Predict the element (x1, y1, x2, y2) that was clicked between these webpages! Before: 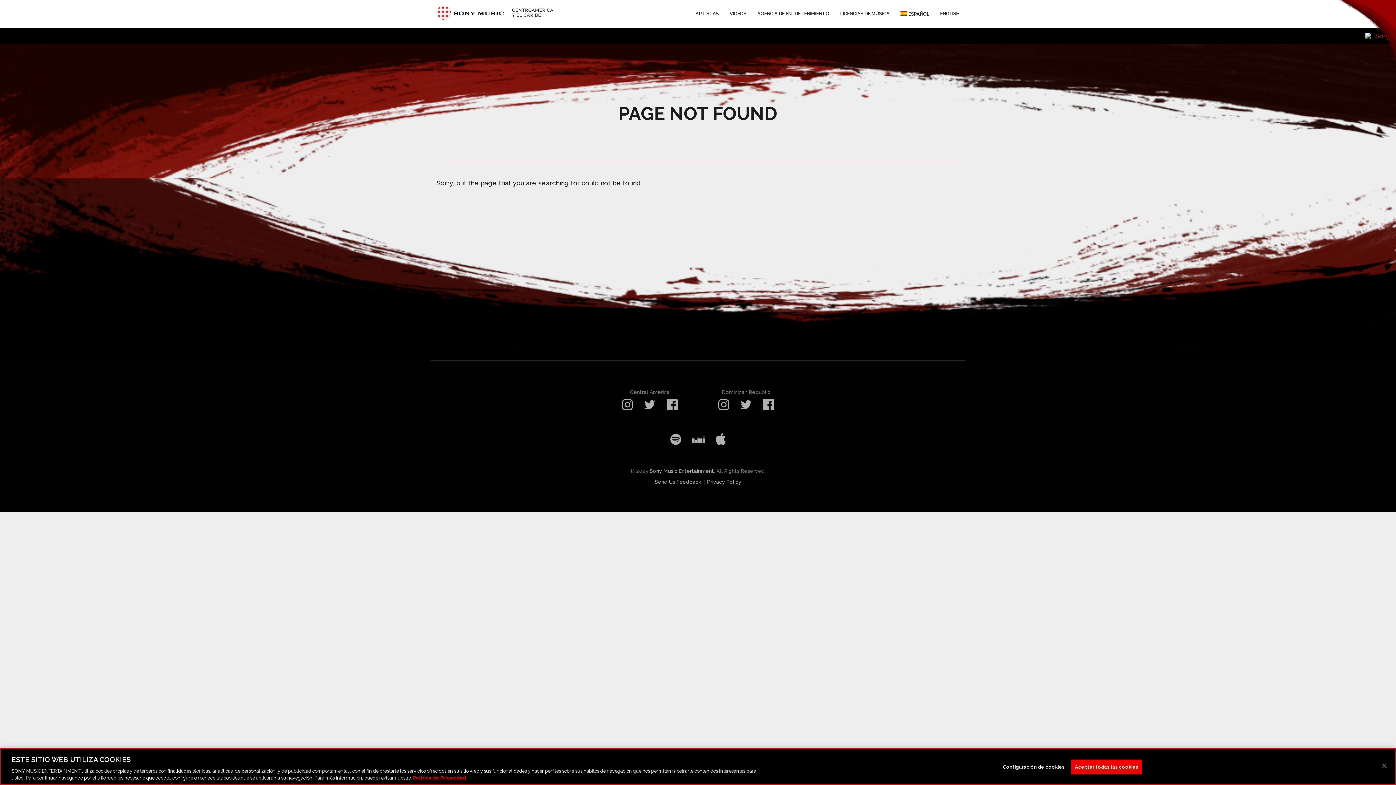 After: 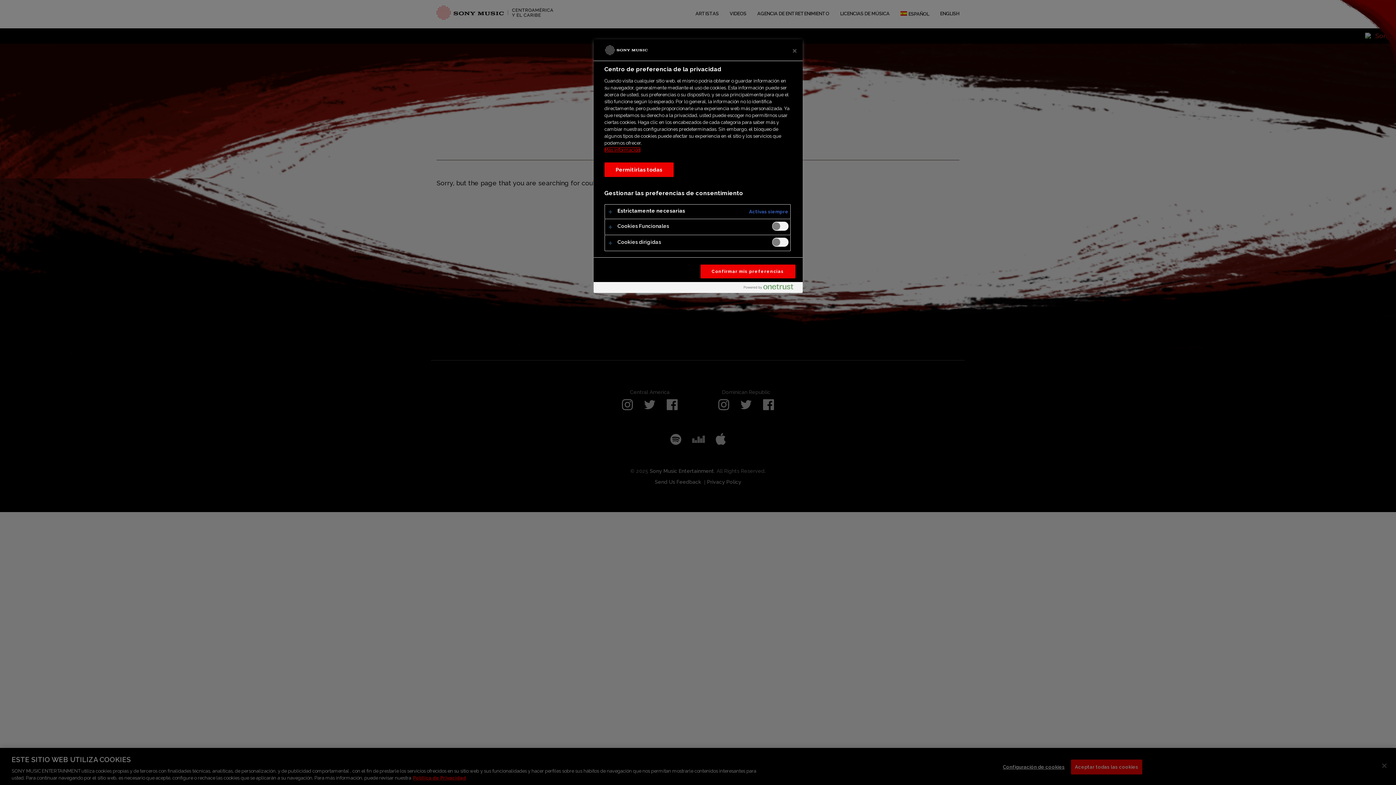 Action: bbox: (1003, 760, 1064, 774) label: Configuración de cookies